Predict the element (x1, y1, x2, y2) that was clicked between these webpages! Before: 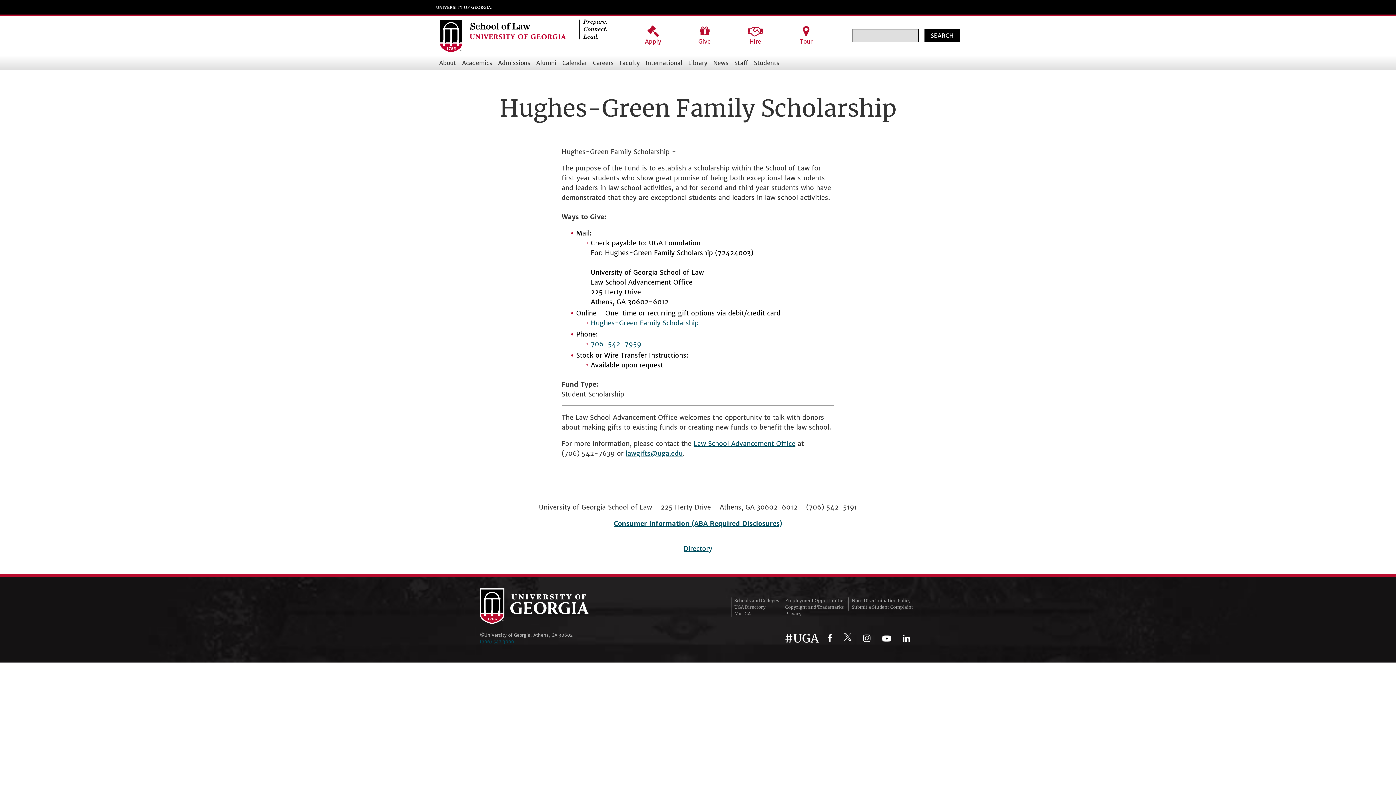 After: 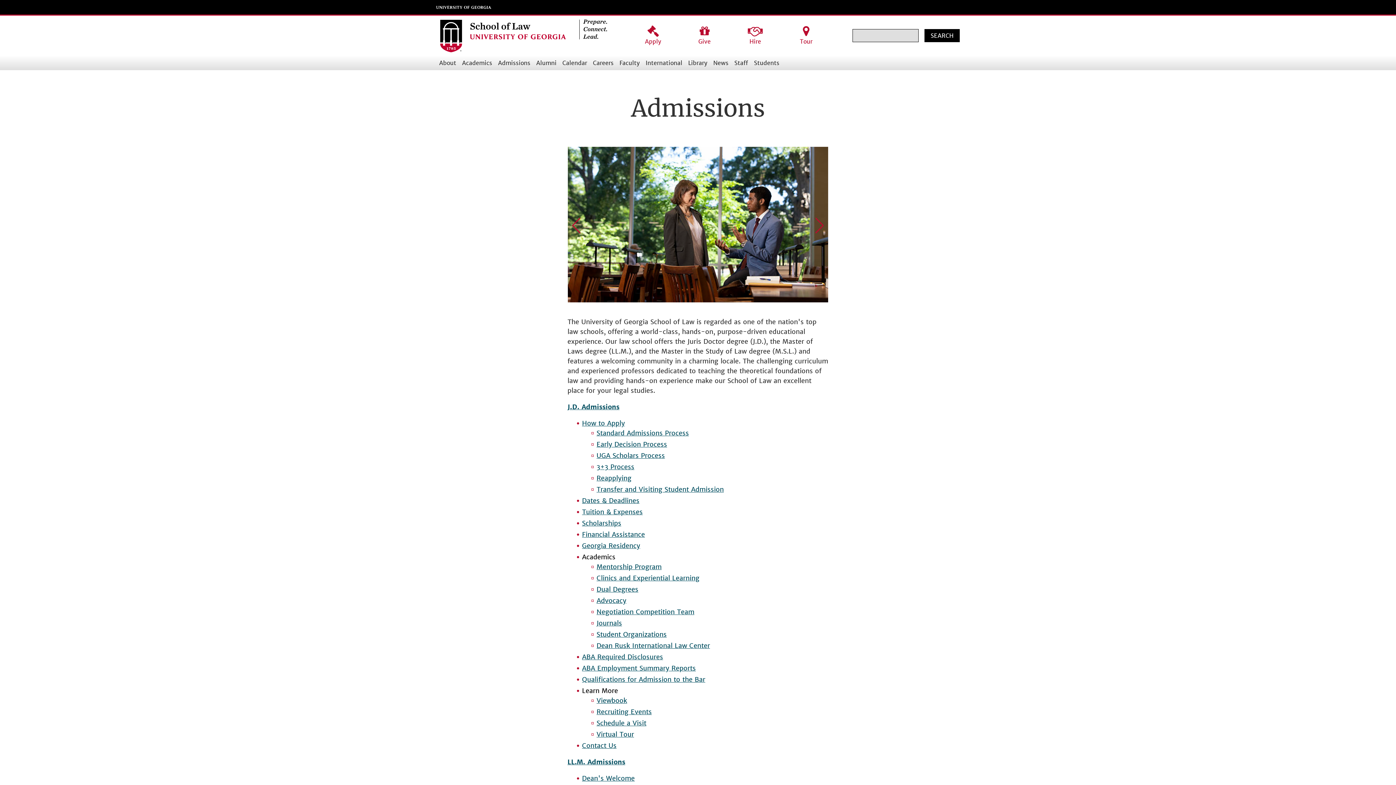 Action: label: Apply bbox: (642, 22, 664, 48)